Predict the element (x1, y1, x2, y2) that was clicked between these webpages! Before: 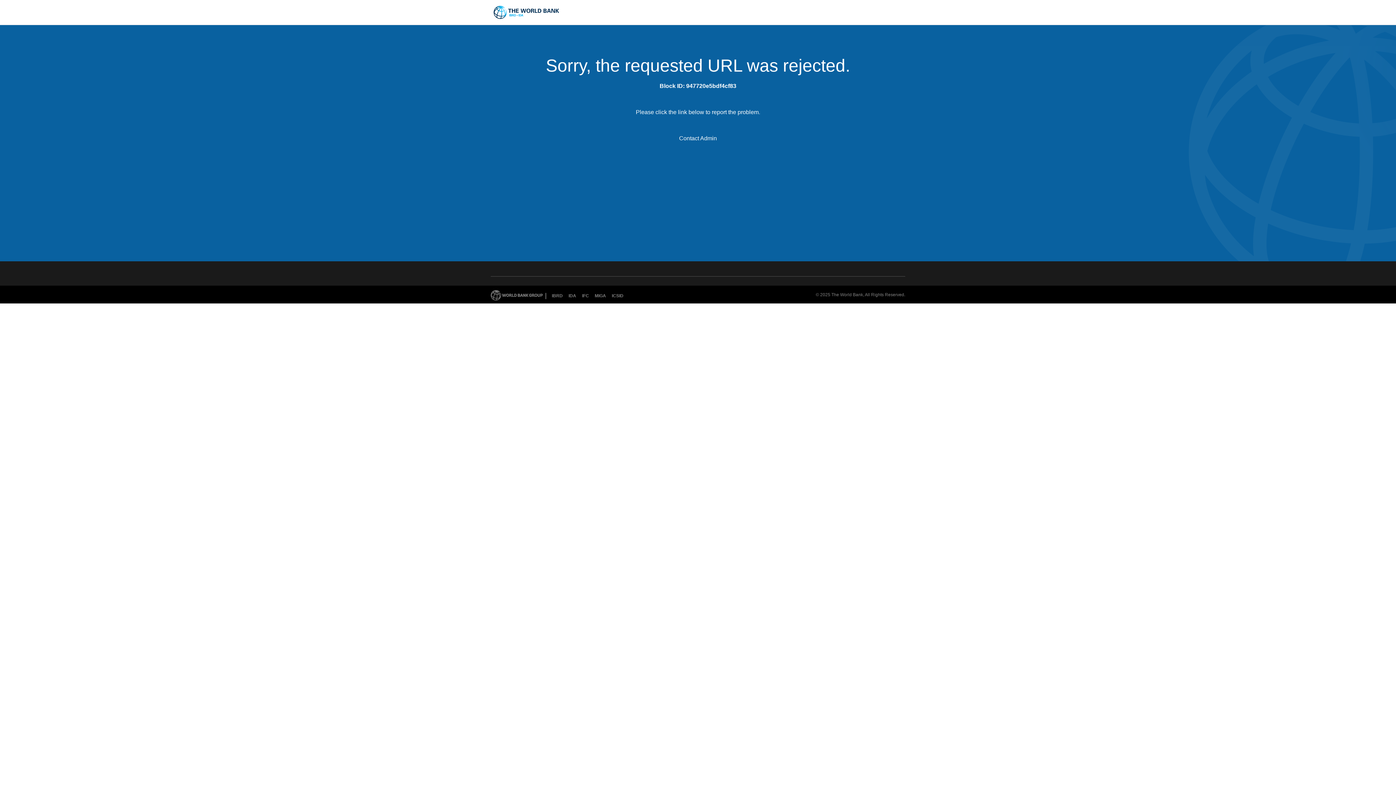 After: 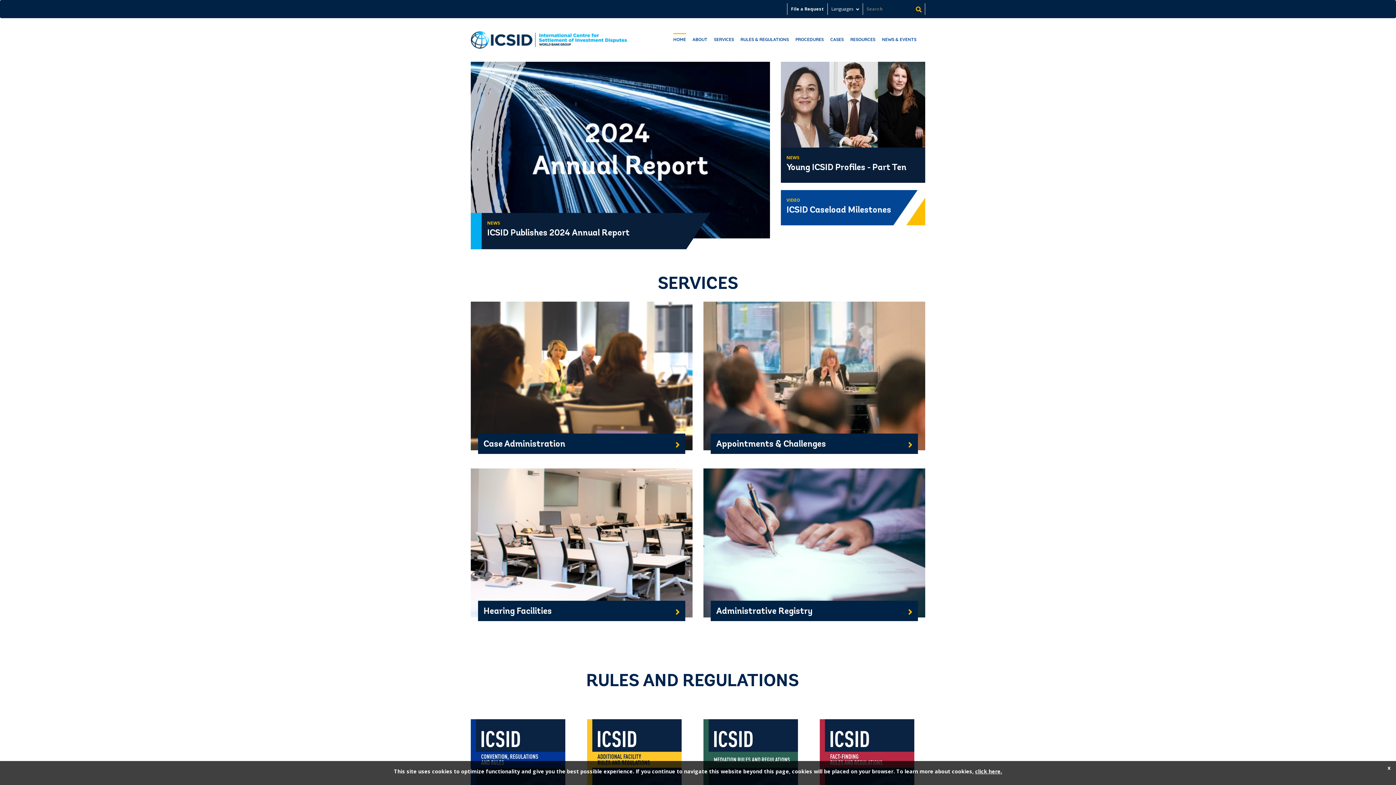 Action: label: ICSID bbox: (609, 293, 626, 299)